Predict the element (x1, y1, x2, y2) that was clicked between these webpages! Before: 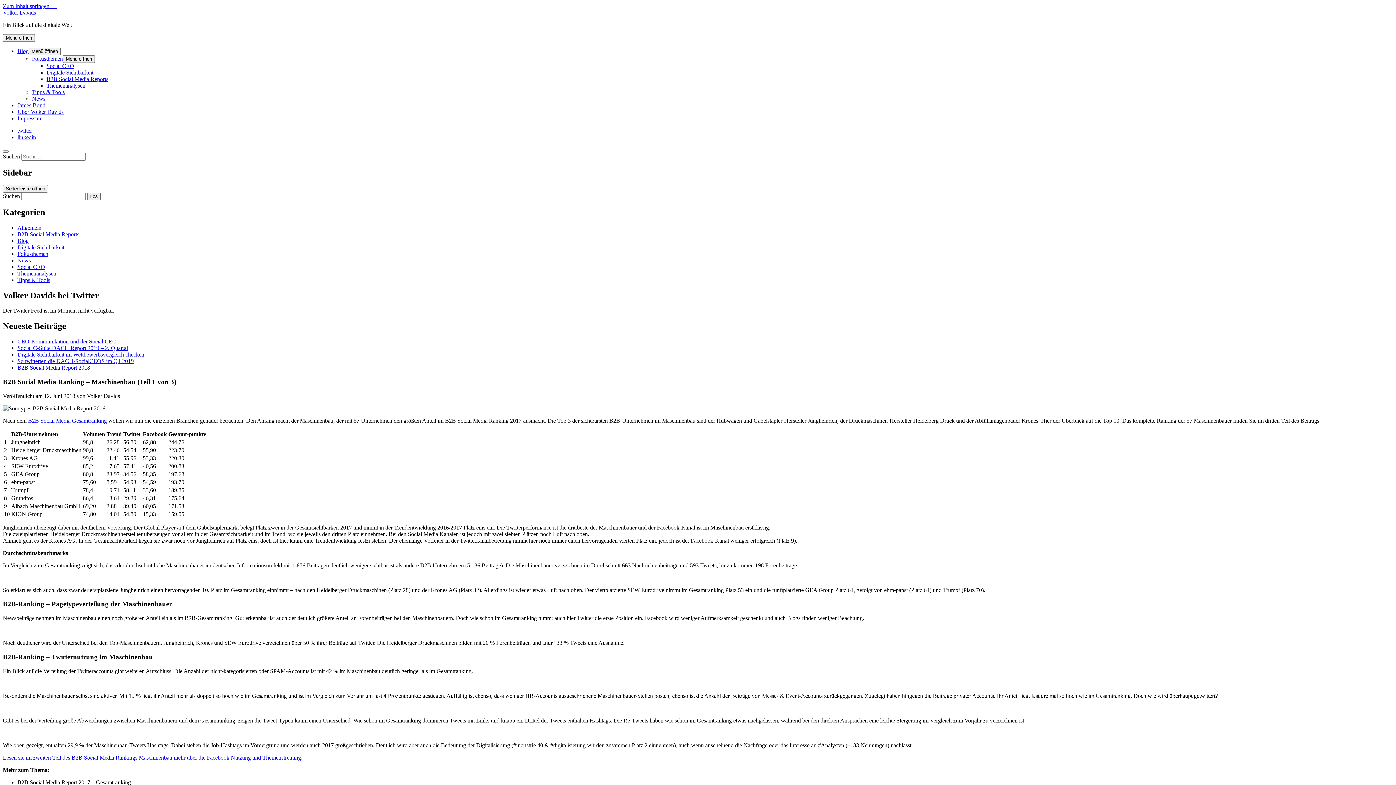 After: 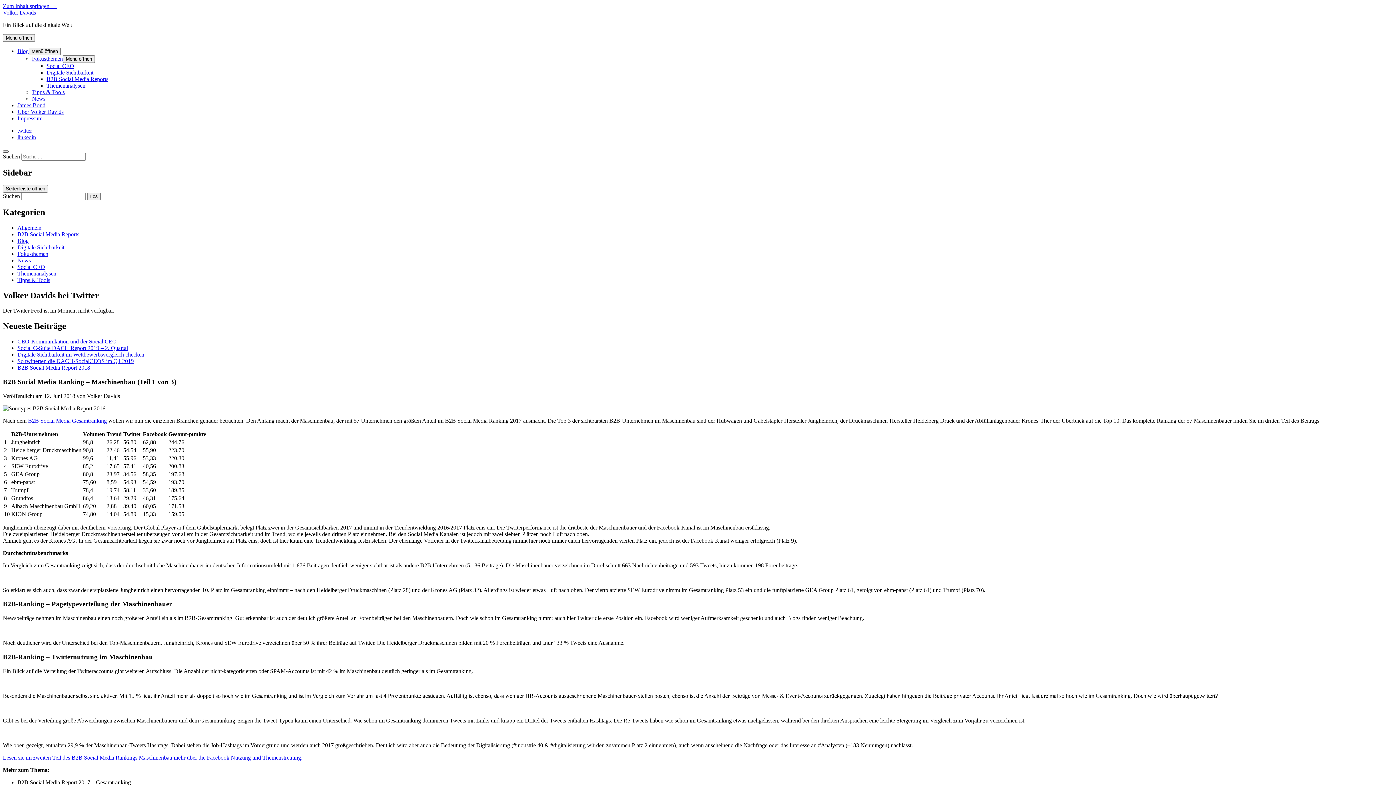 Action: label: search bbox: (2, 150, 8, 152)